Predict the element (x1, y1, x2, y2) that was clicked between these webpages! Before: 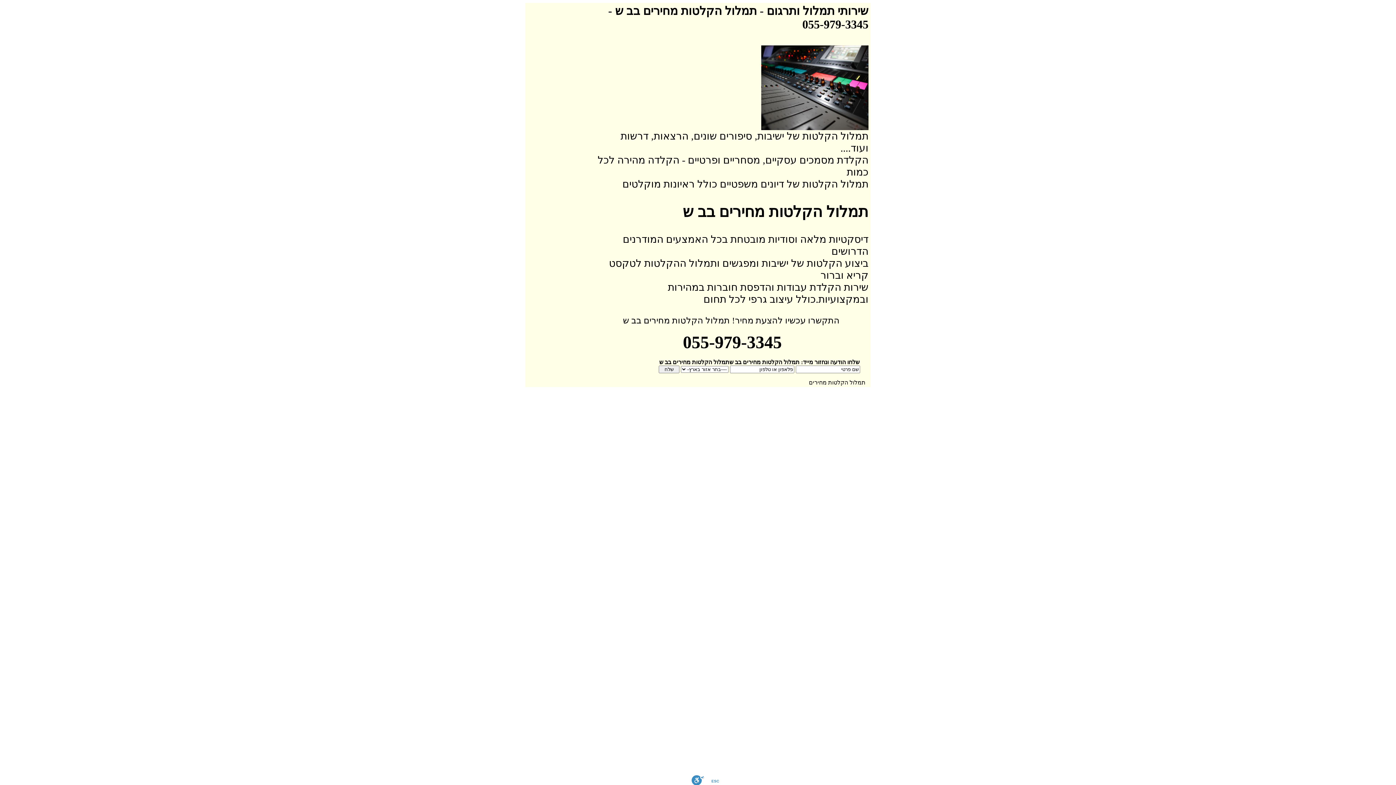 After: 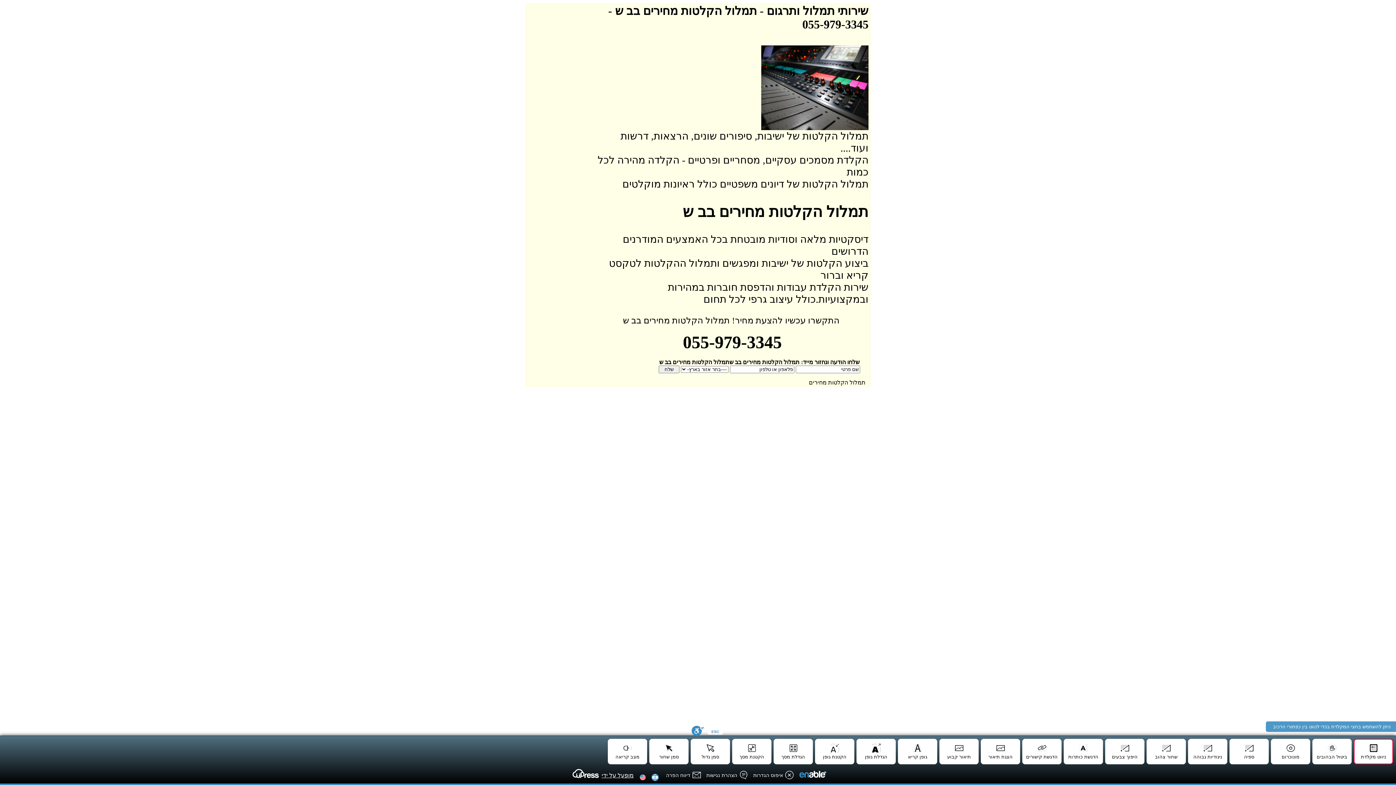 Action: label: סרגל נגישות bbox: (691, 775, 704, 785)